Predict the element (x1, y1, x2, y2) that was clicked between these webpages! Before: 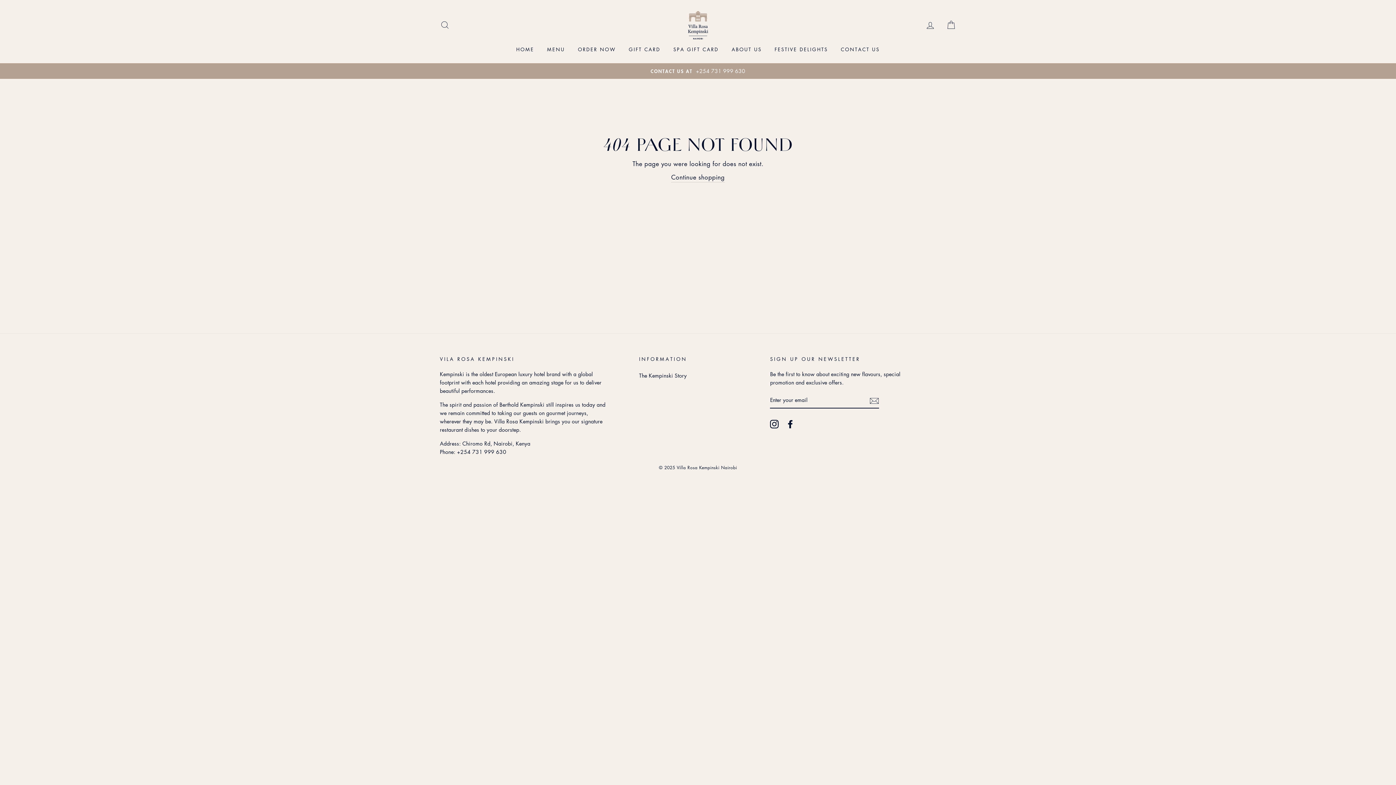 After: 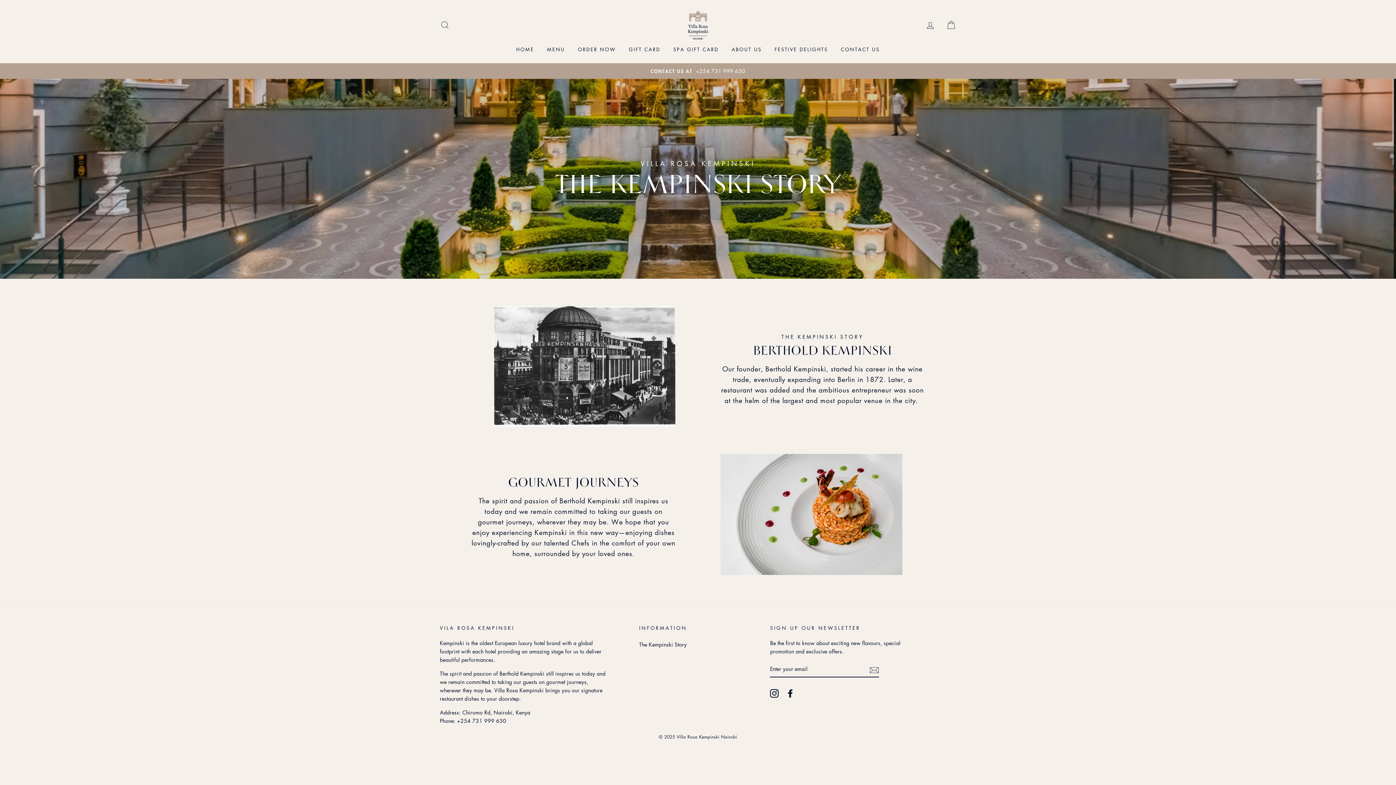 Action: label: The Kempinski Story bbox: (639, 370, 686, 381)